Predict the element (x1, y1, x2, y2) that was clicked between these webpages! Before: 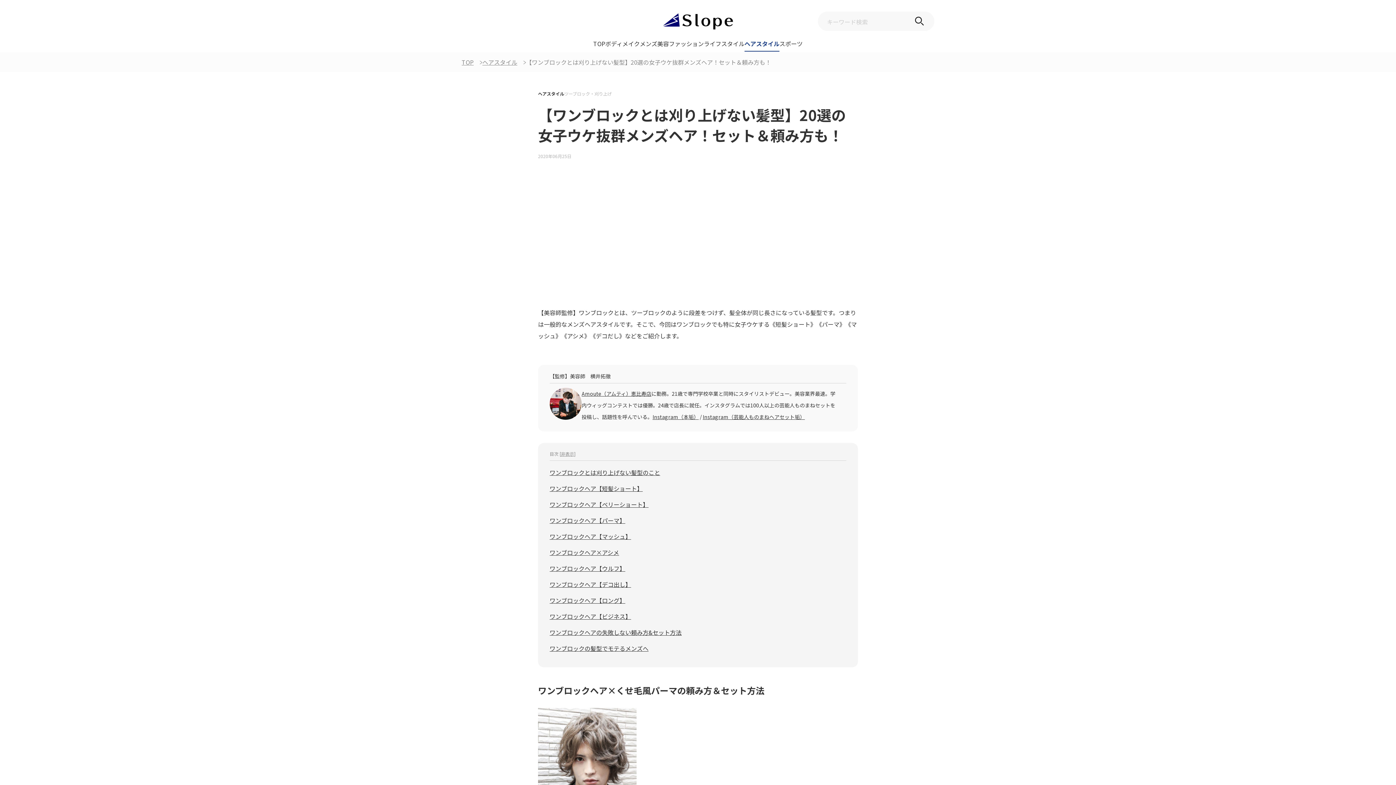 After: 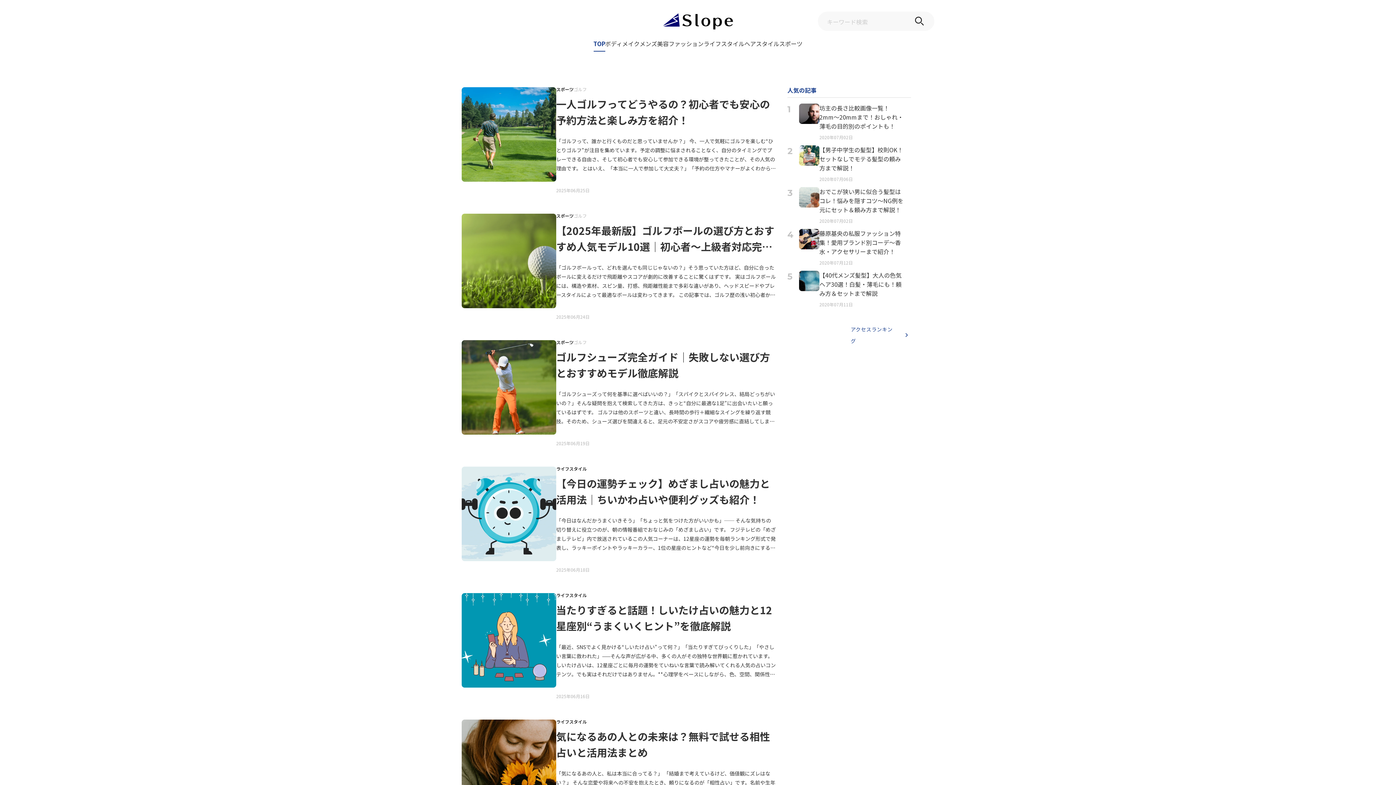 Action: label: TOP bbox: (593, 40, 605, 51)